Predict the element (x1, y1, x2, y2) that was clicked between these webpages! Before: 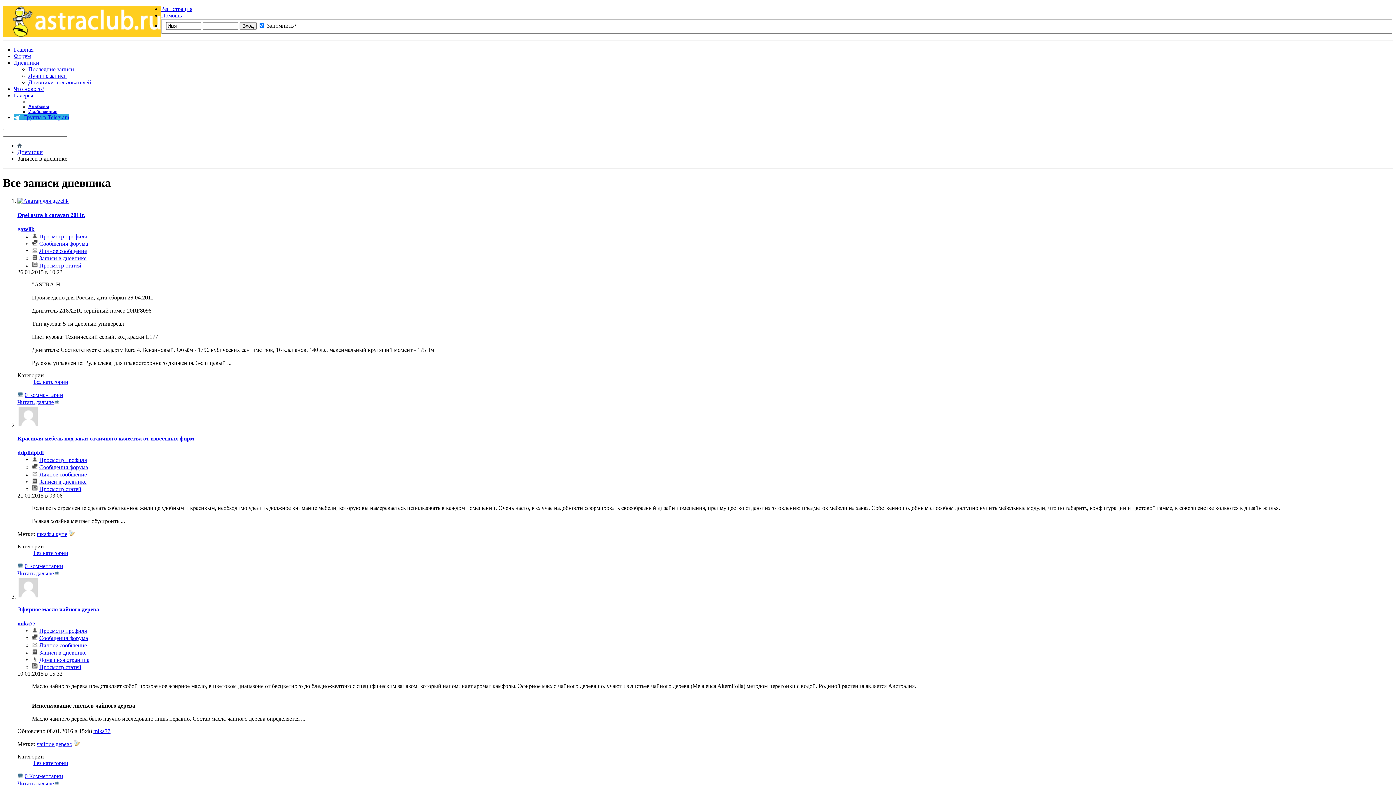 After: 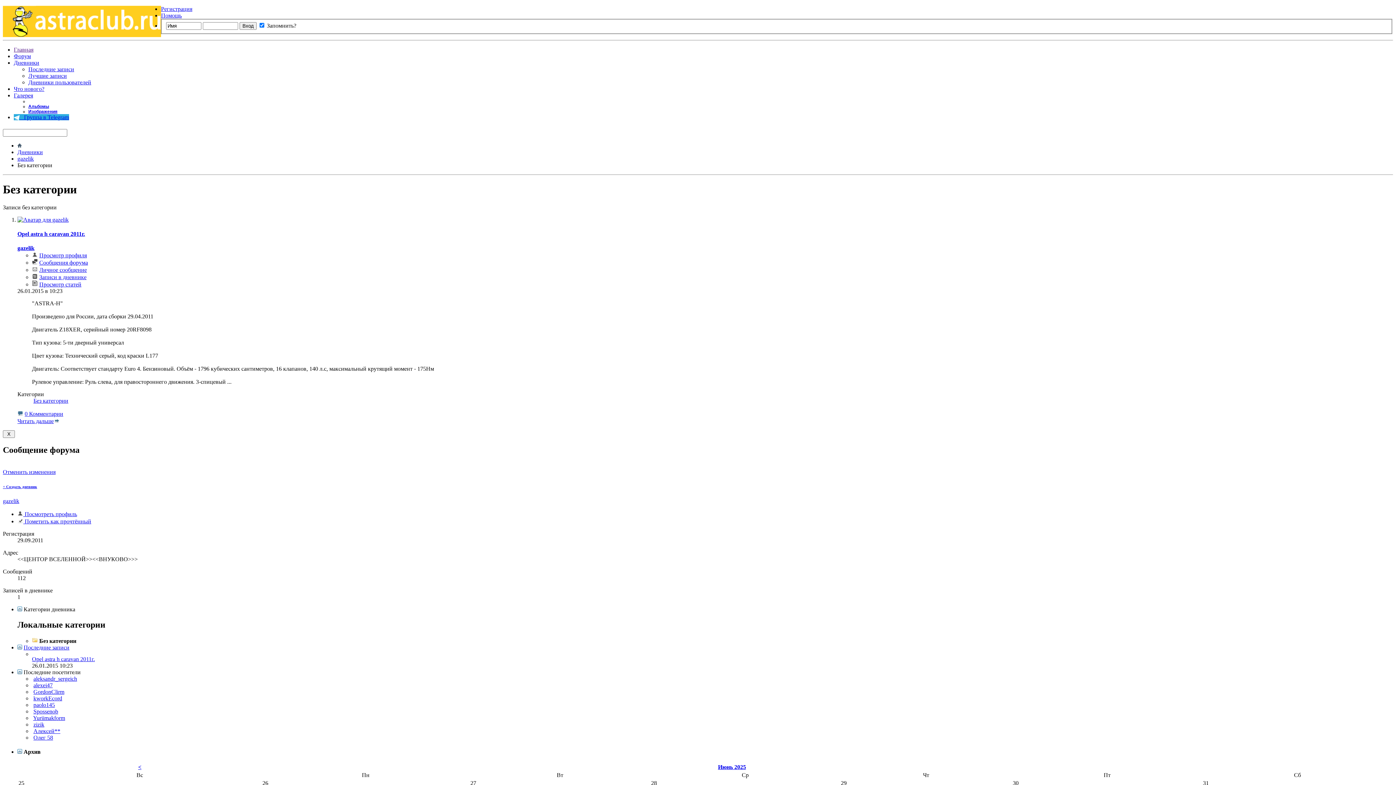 Action: bbox: (33, 379, 68, 385) label: Без категории